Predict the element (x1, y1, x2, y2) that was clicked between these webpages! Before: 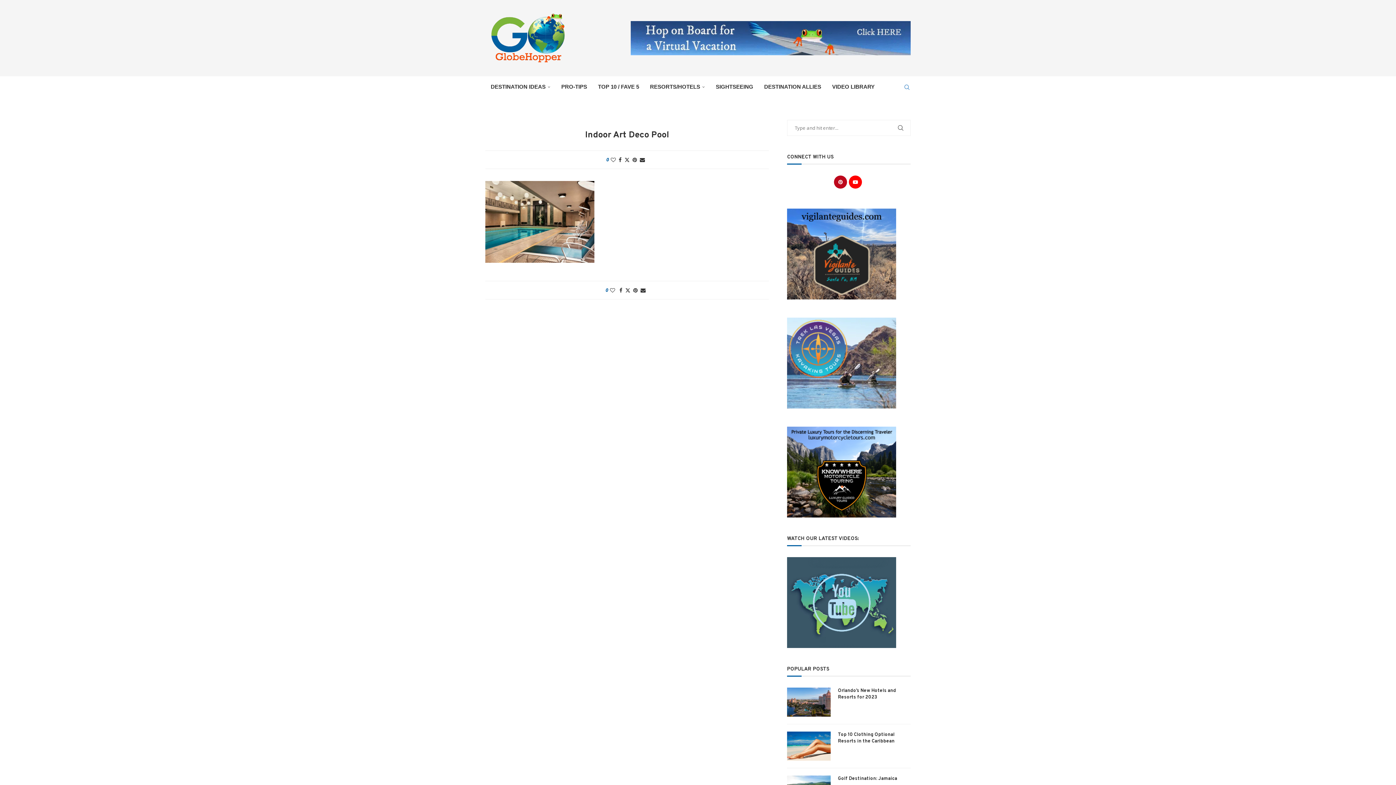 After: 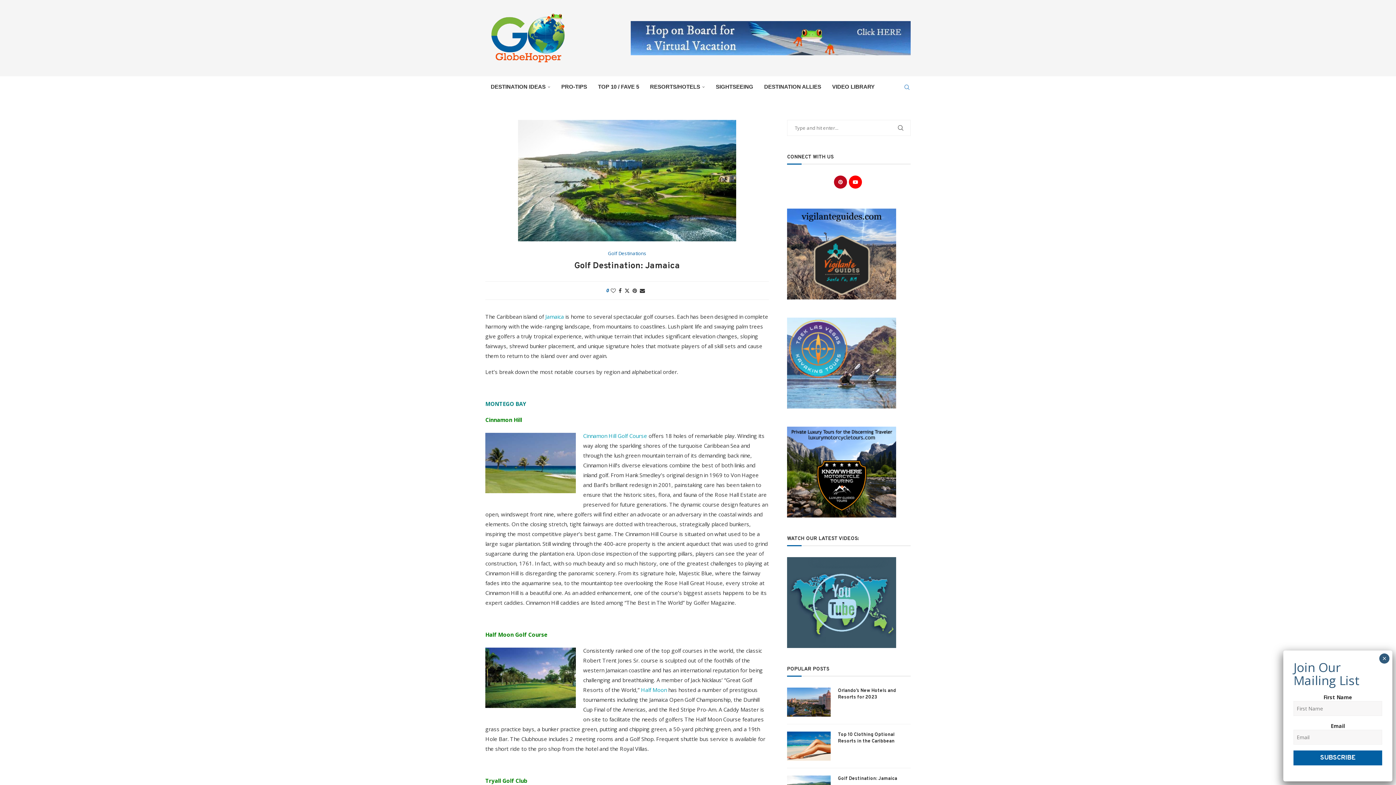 Action: label: Golf Destination: Jamaica bbox: (838, 776, 910, 782)